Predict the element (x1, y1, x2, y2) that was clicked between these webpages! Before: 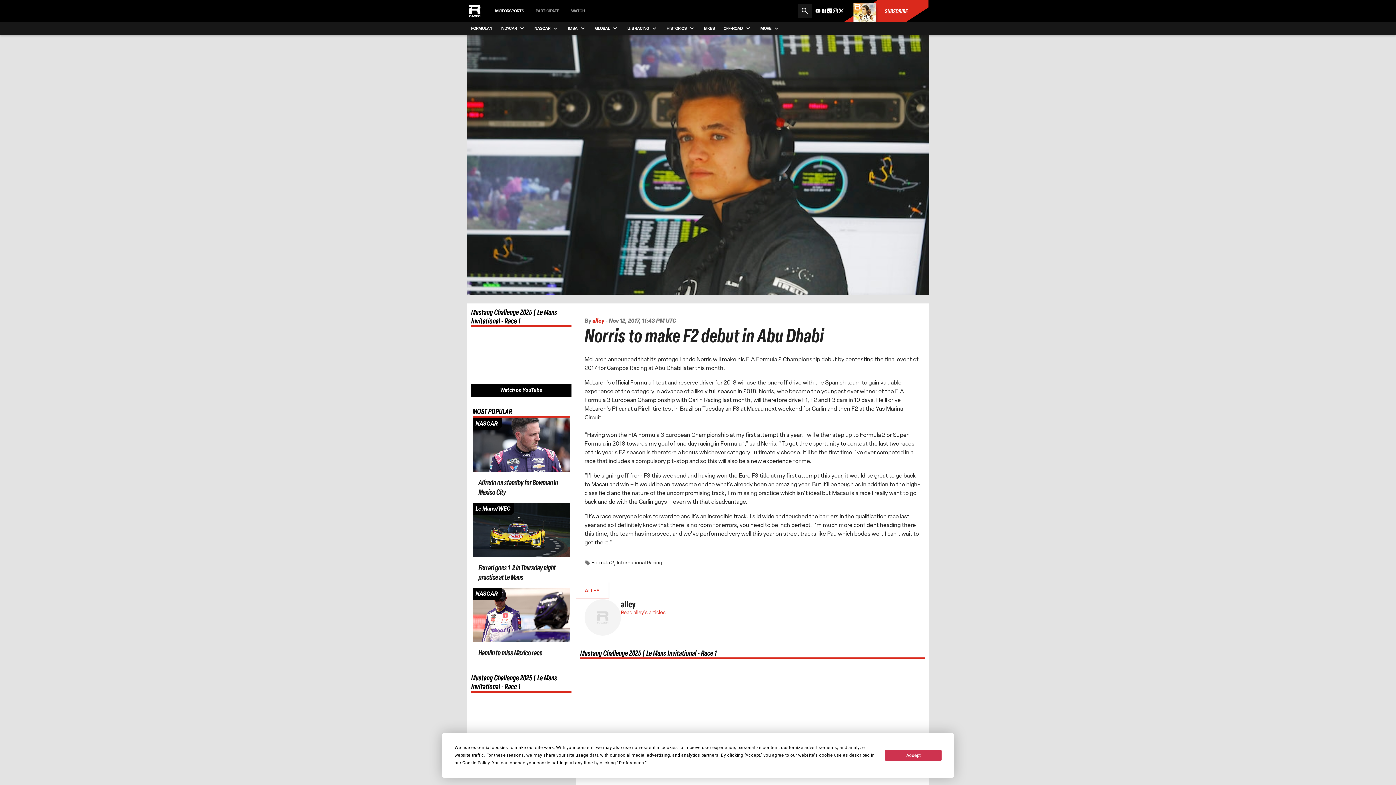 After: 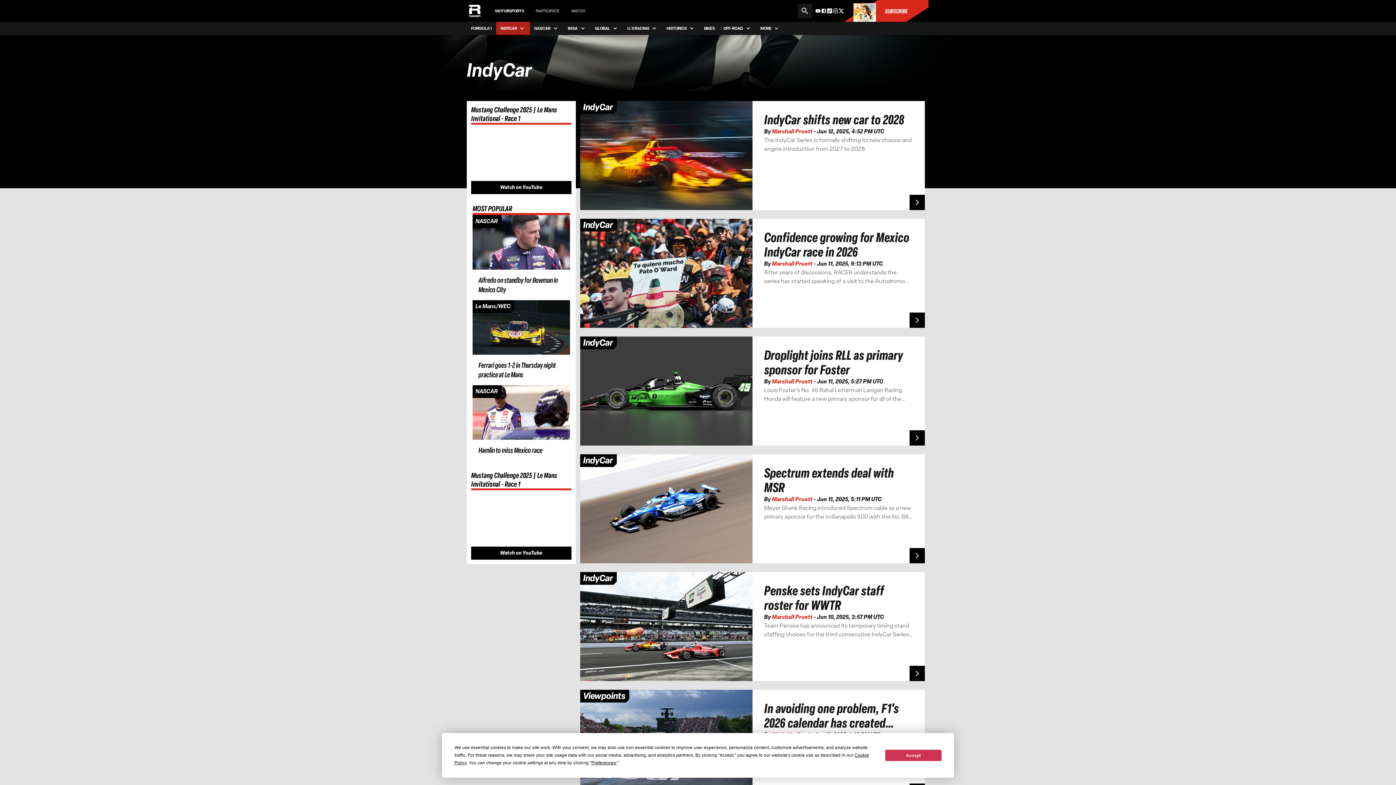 Action: label: INDYCAR bbox: (496, 21, 530, 34)